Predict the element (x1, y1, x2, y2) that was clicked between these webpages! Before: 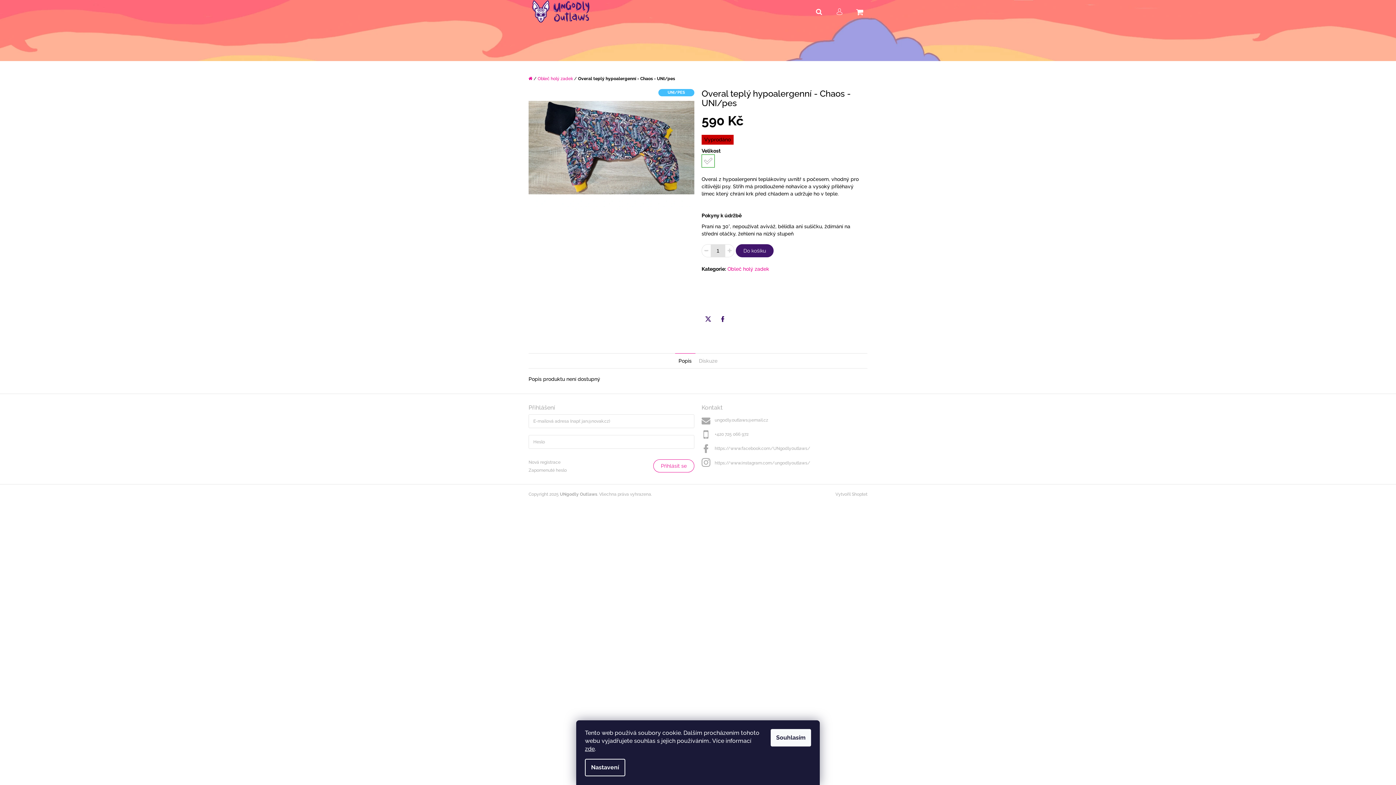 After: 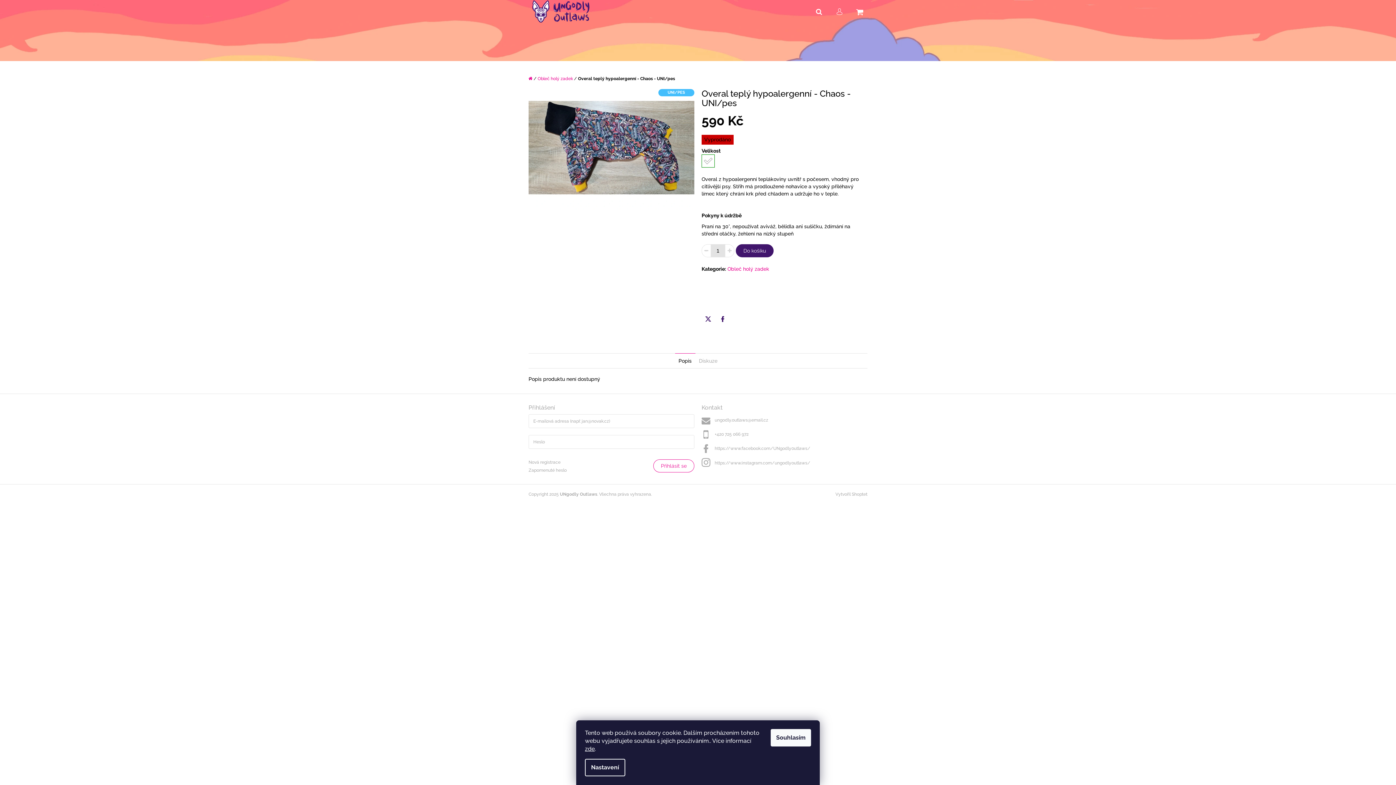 Action: bbox: (811, 0, 826, 20) label: Hledat